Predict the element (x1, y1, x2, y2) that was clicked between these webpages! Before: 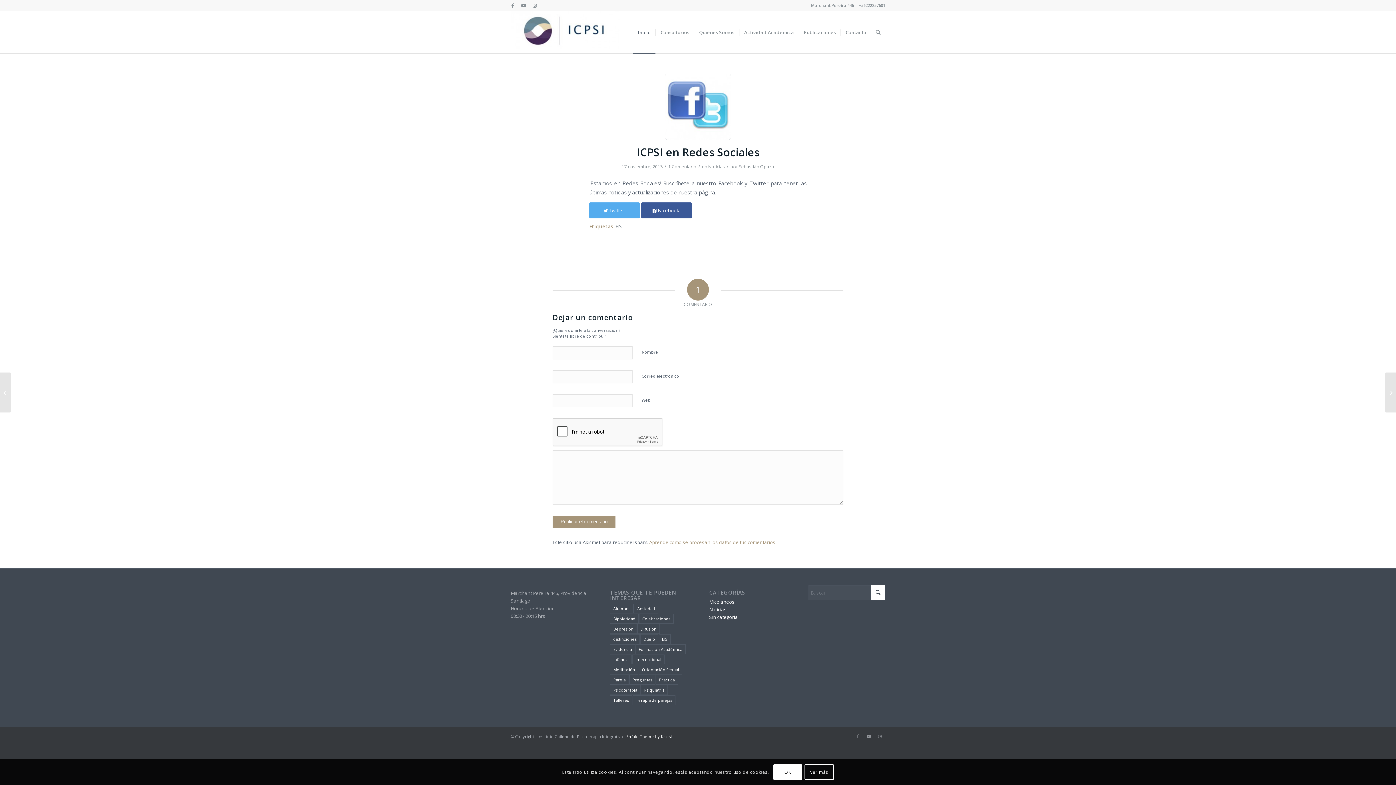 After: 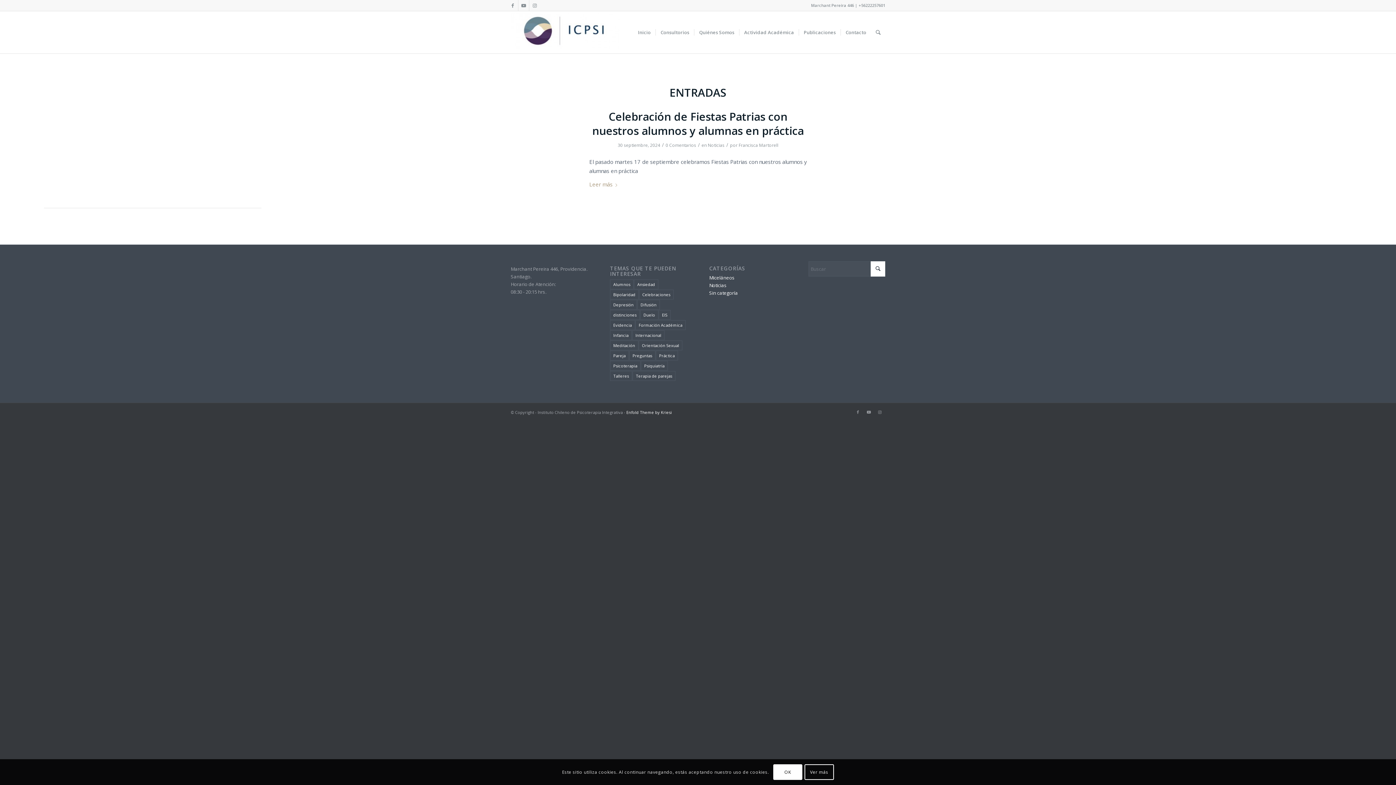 Action: bbox: (655, 675, 678, 684) label: Práctica (1 elemento)